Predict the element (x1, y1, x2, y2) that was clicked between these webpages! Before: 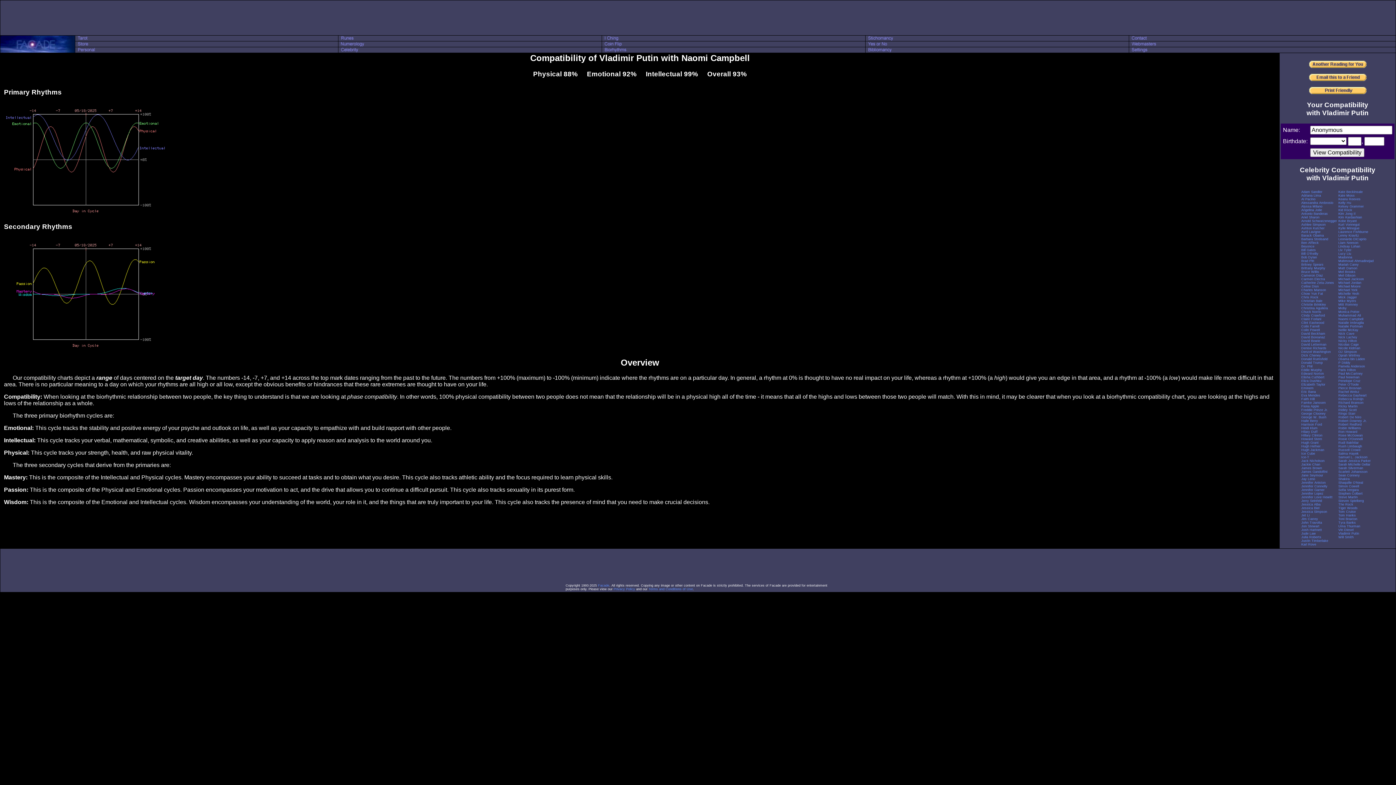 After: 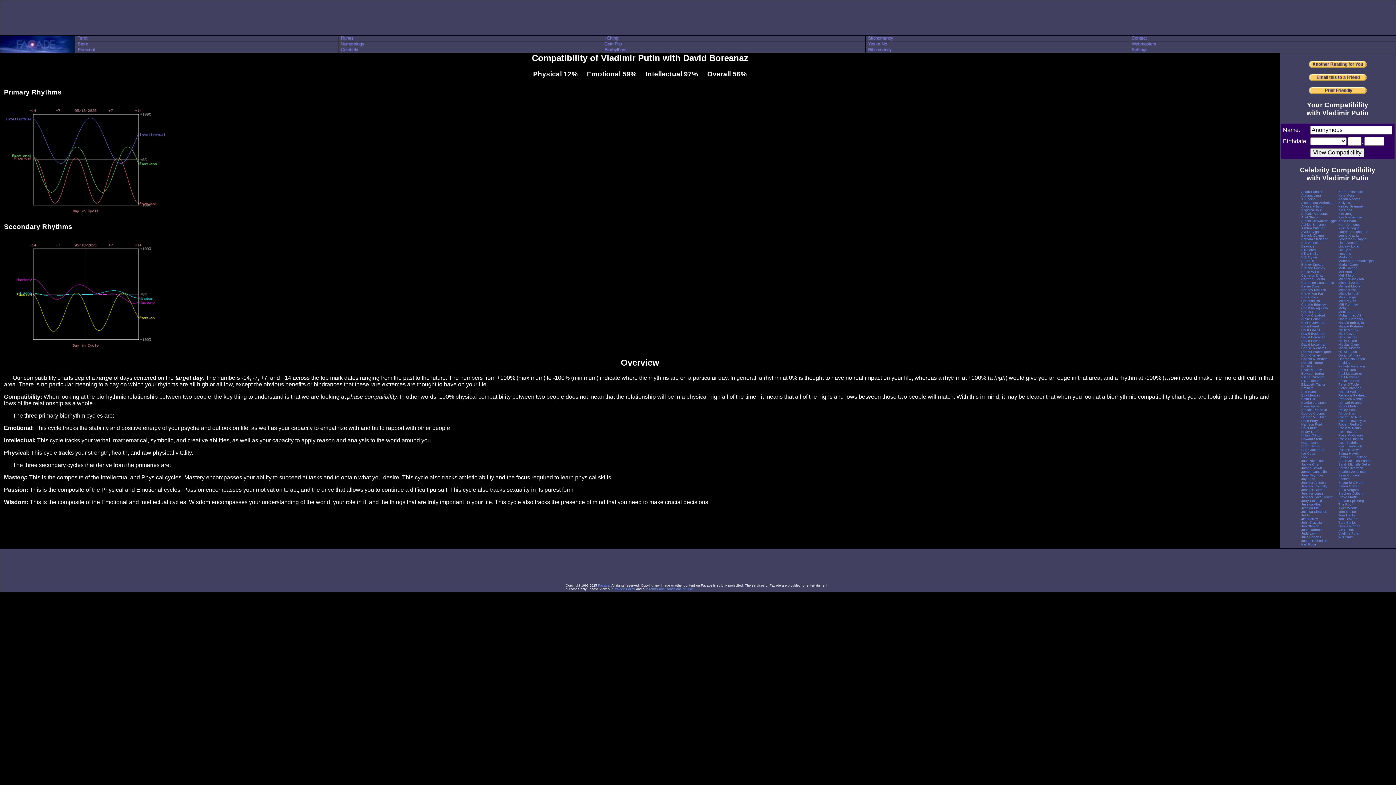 Action: bbox: (1301, 335, 1325, 339) label: David Boreanaz